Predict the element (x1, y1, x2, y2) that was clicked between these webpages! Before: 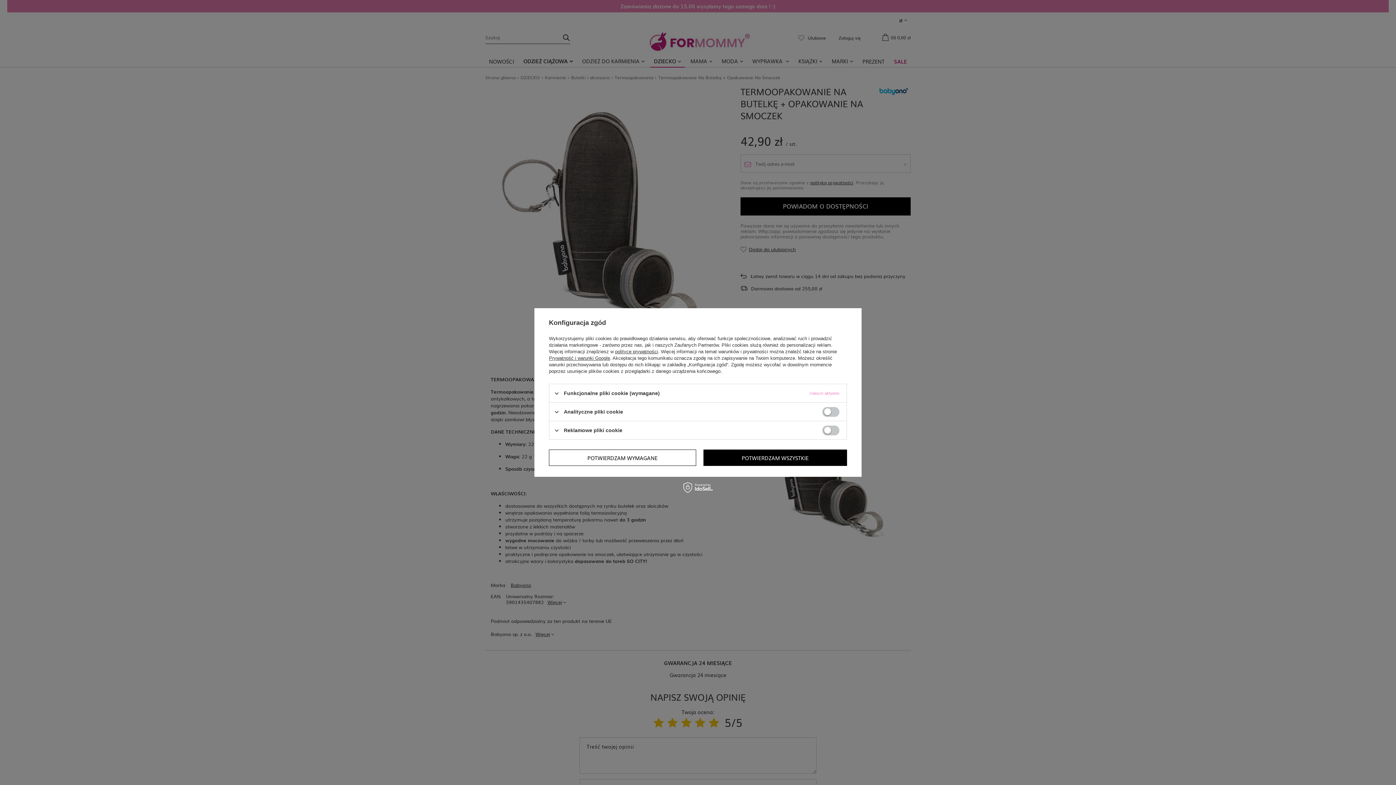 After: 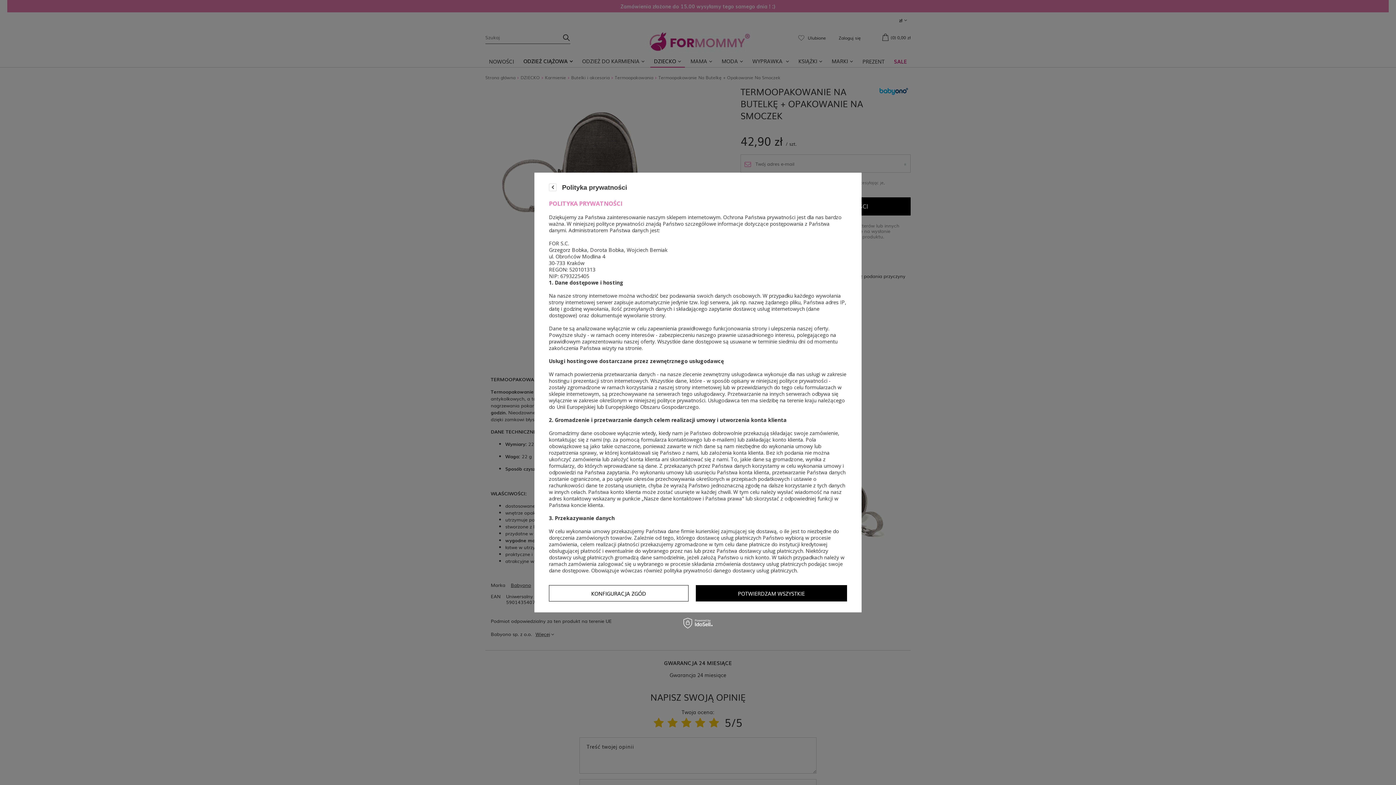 Action: bbox: (615, 349, 658, 354) label: polityce prywatności